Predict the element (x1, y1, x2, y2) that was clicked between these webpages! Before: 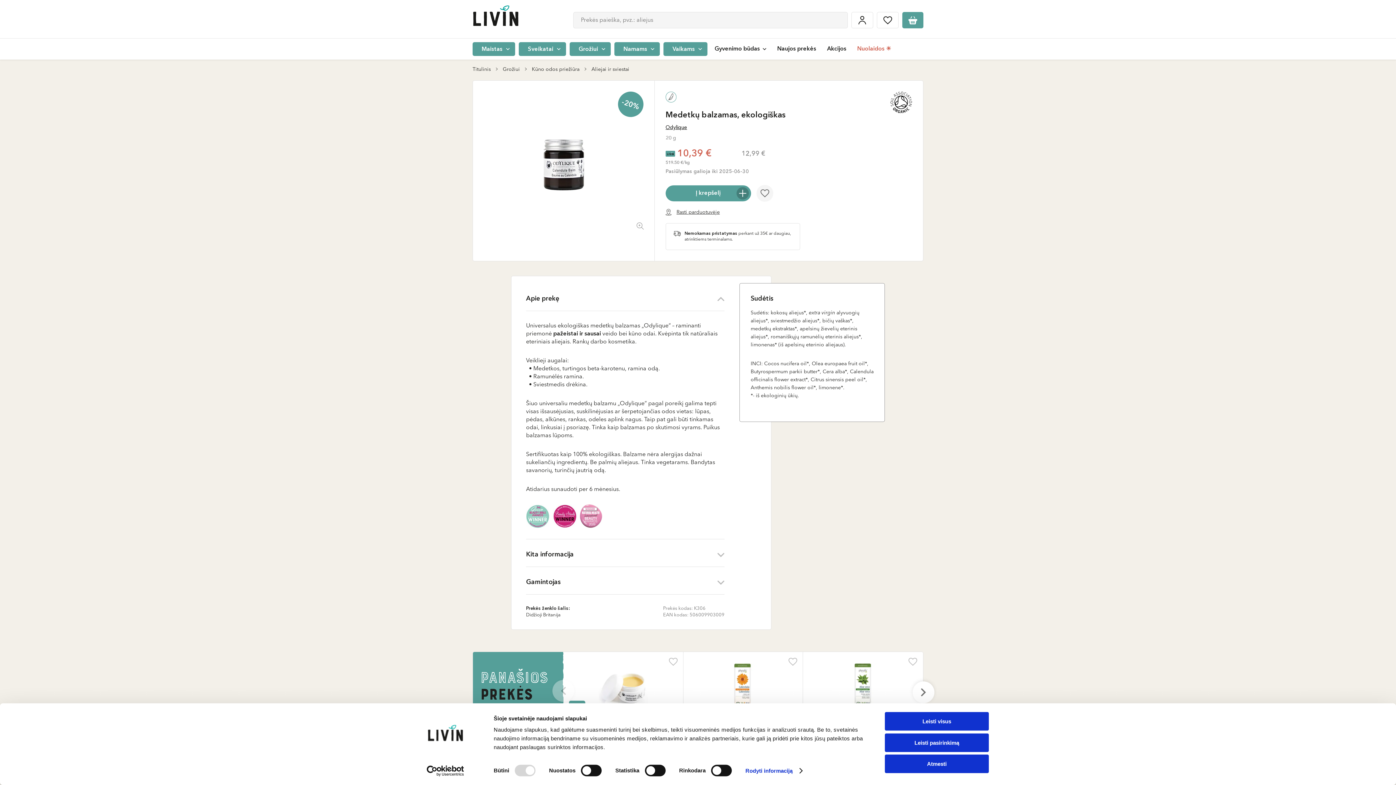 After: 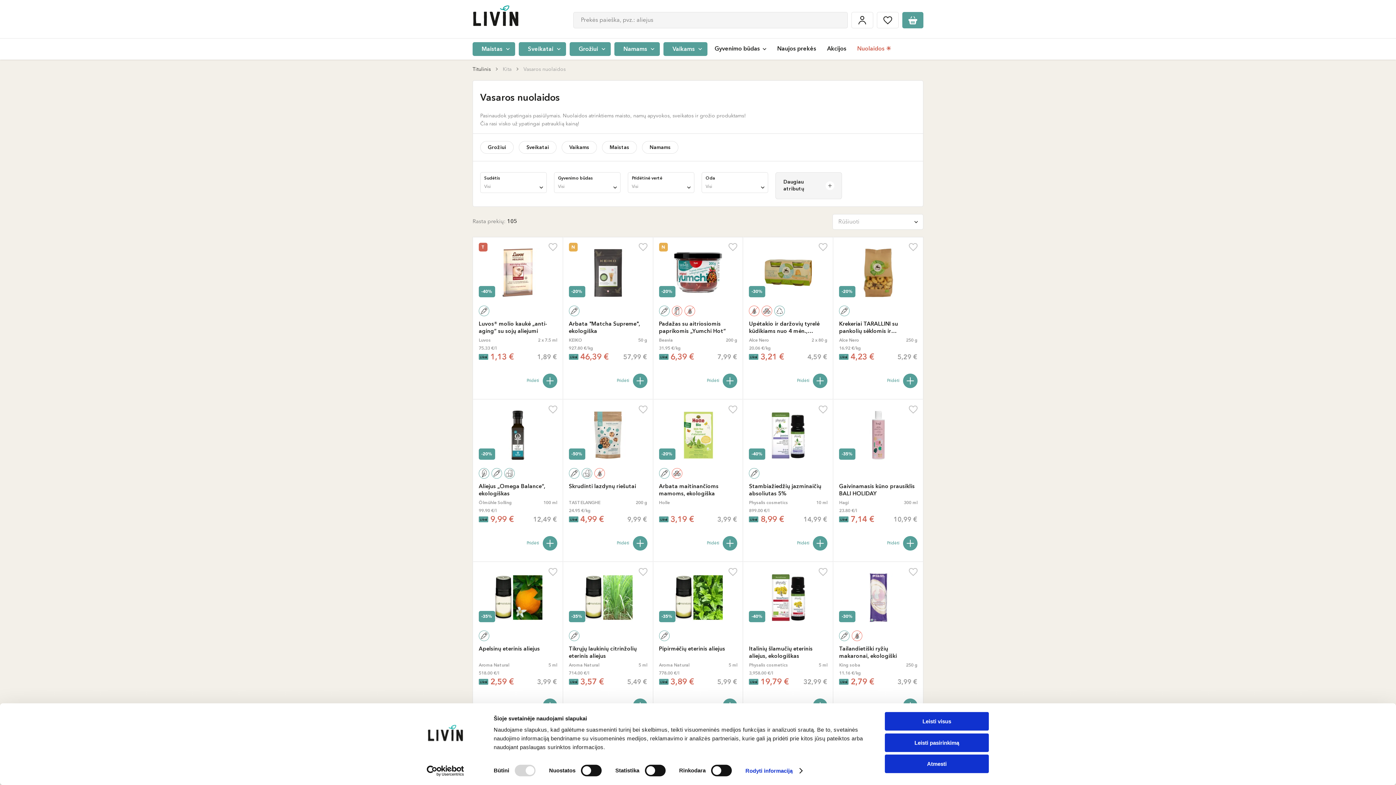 Action: bbox: (857, 45, 891, 53) label: Nuolaidos ☀️